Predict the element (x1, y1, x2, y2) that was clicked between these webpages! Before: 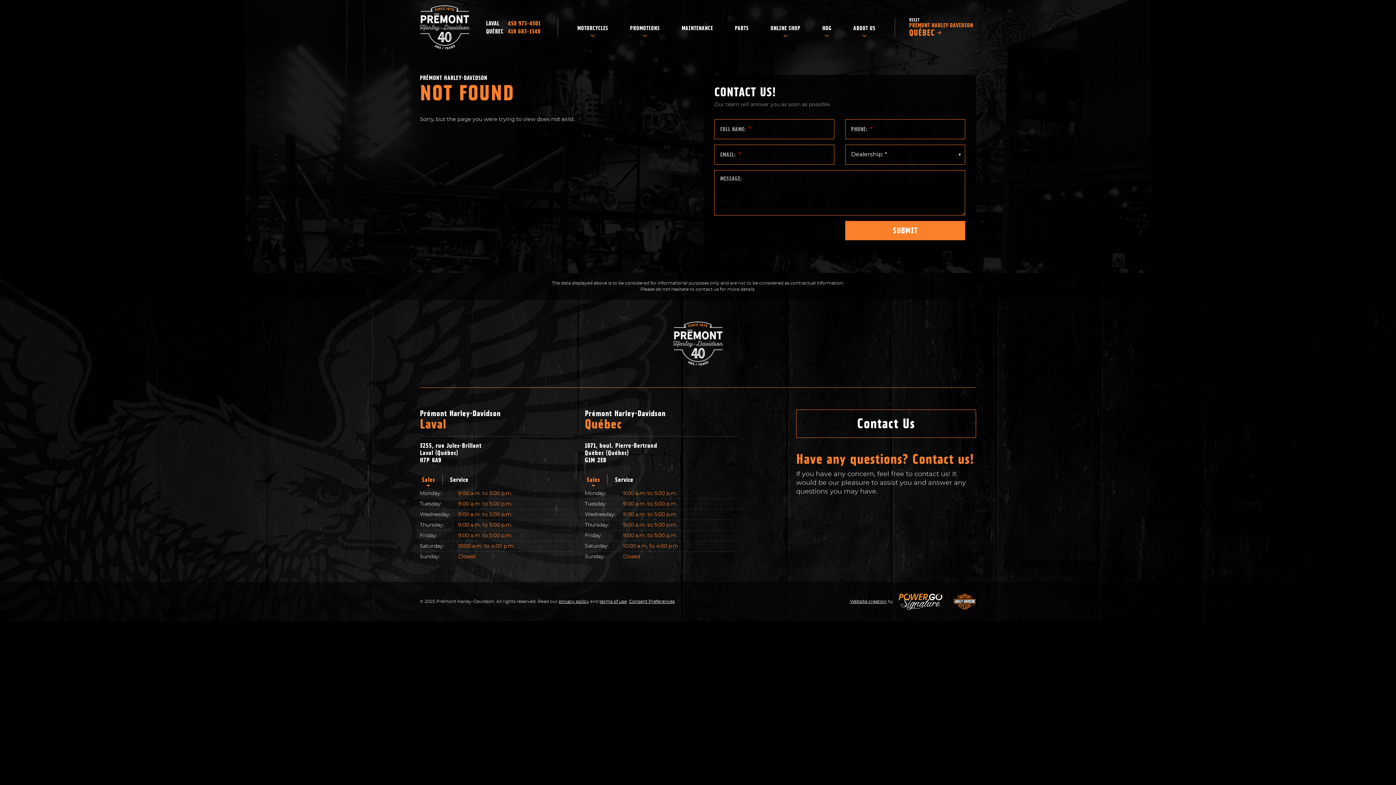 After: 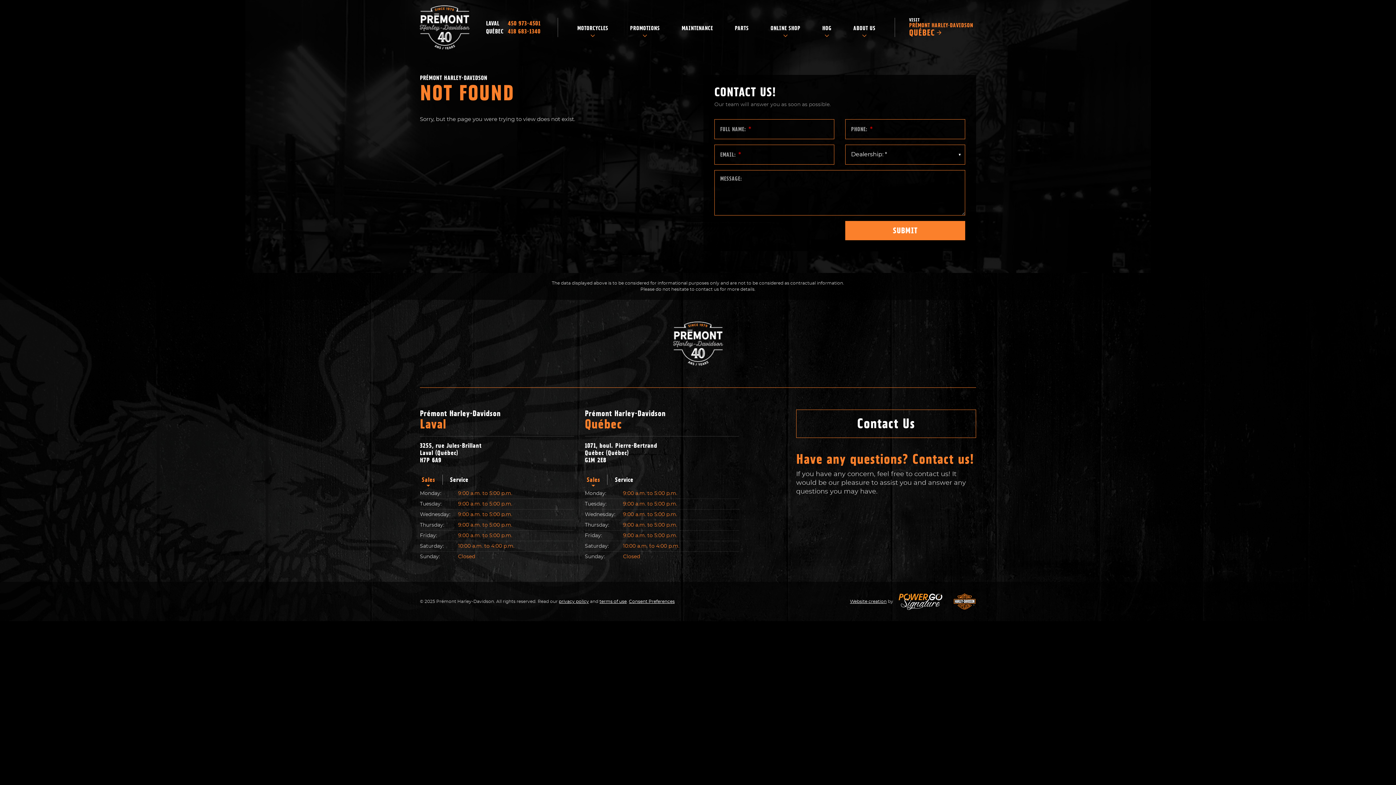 Action: bbox: (585, 474, 601, 485) label: Sales